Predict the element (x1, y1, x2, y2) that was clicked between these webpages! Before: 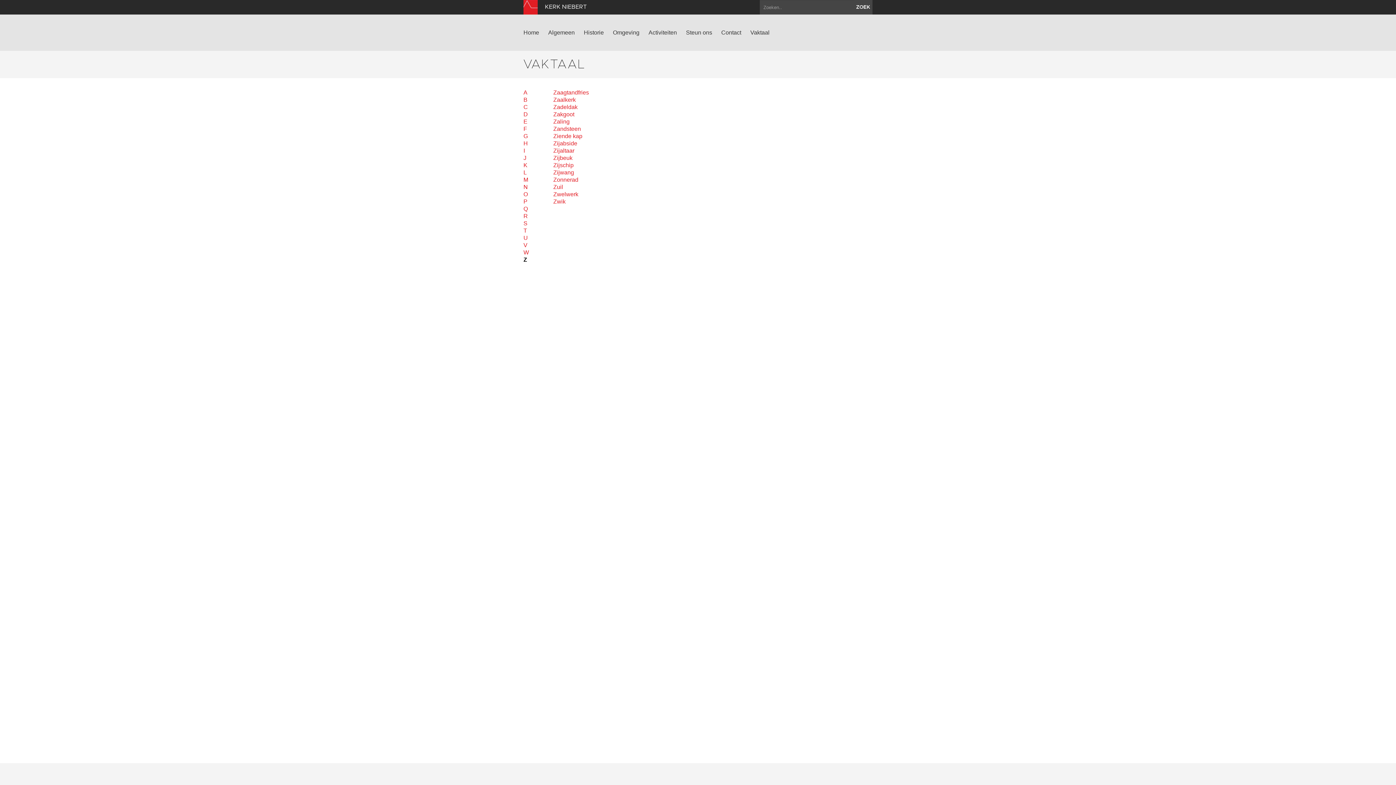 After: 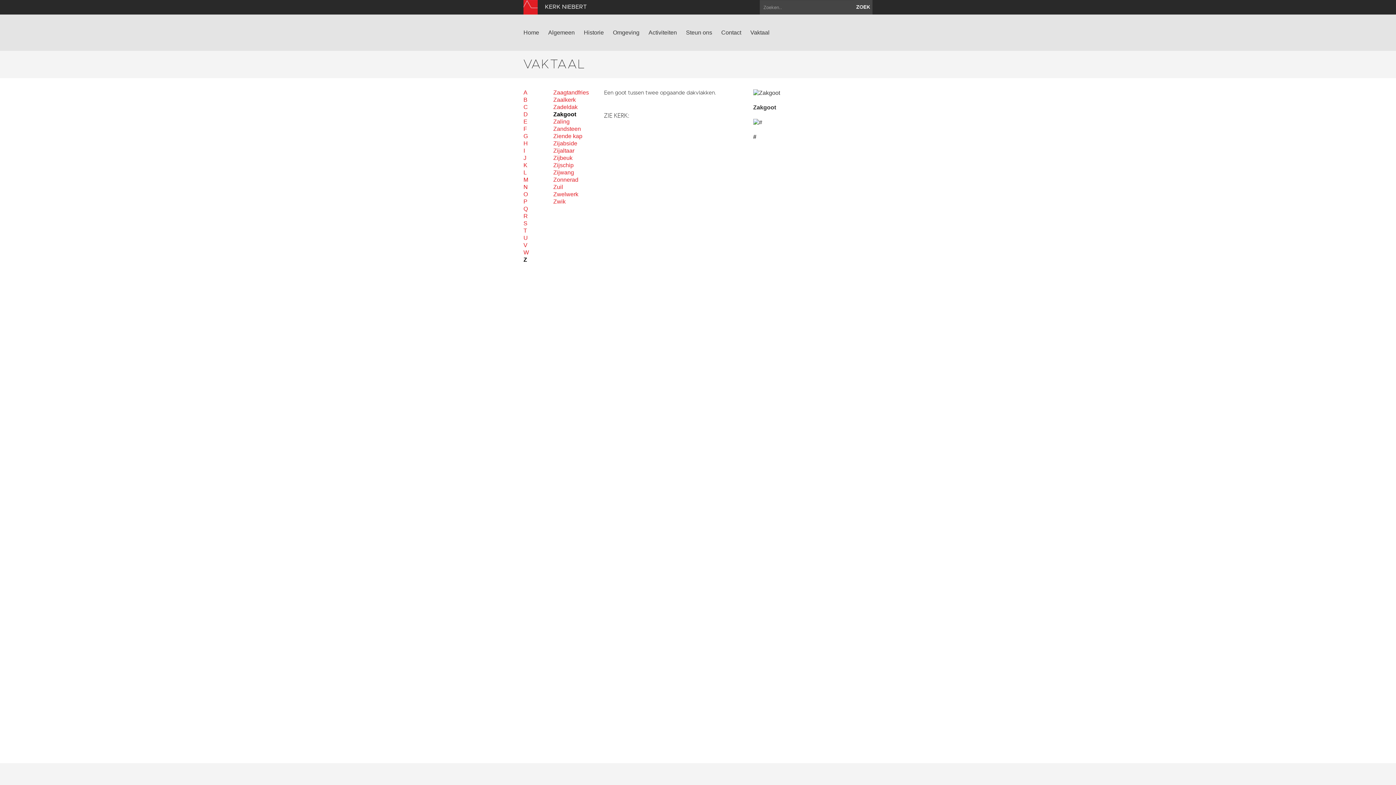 Action: bbox: (553, 110, 604, 118) label: Zakgoot